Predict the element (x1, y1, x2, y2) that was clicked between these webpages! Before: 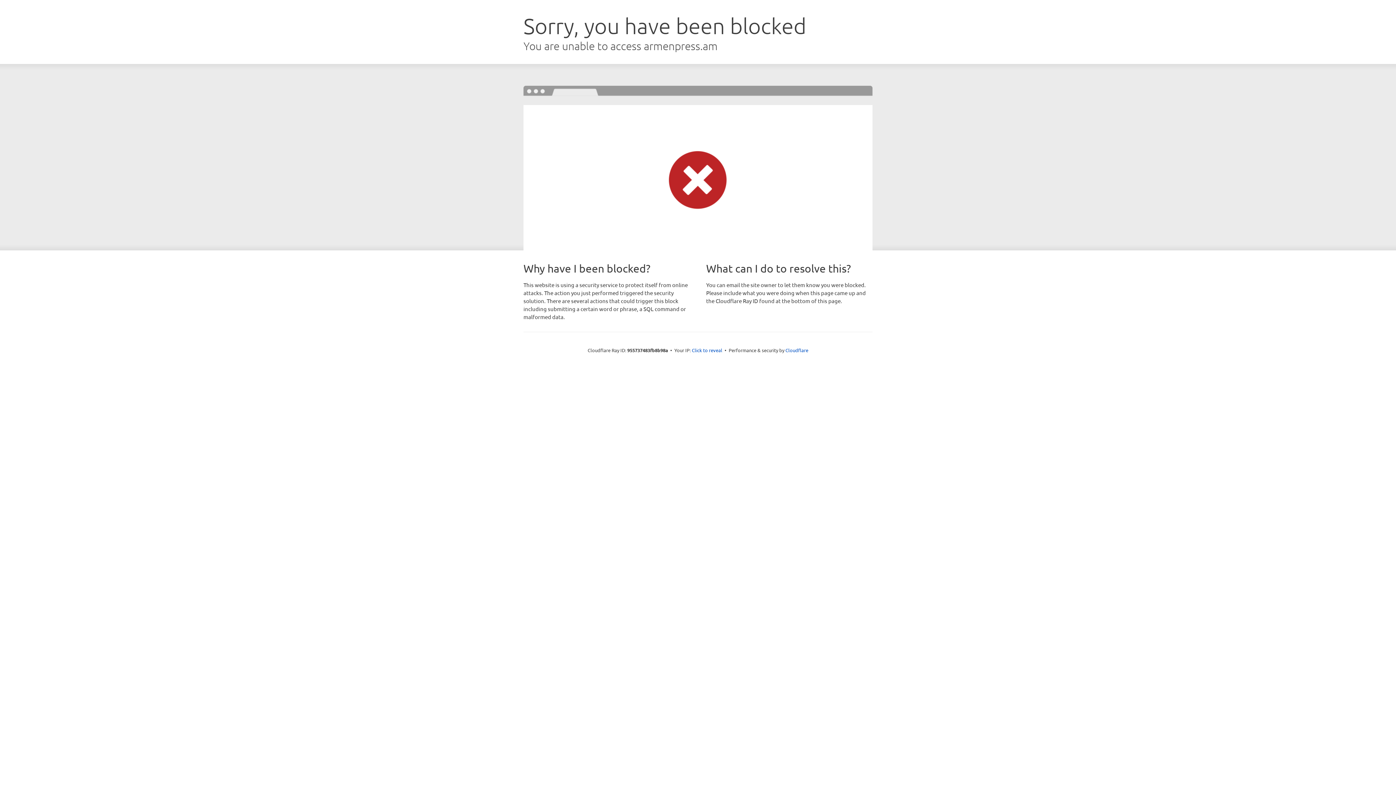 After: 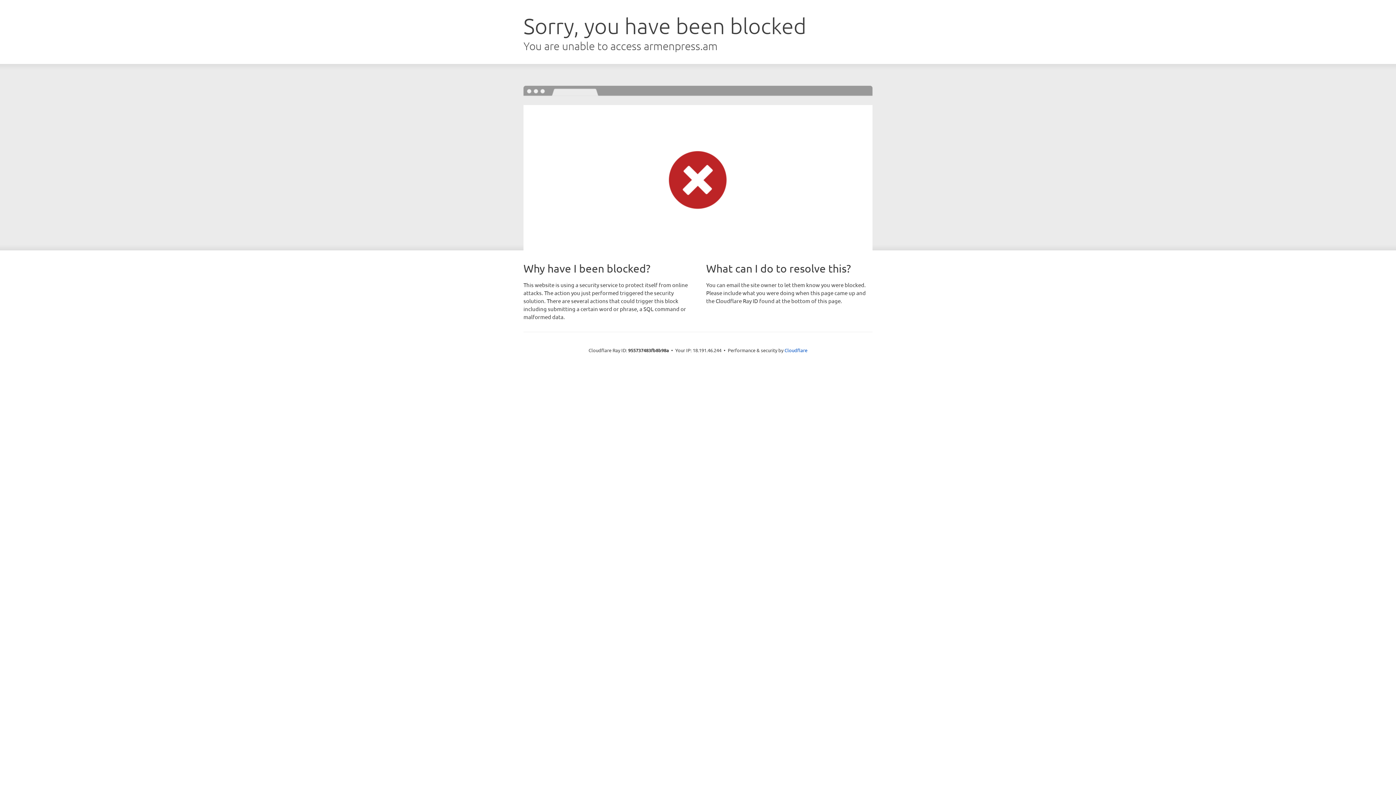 Action: label: Click to reveal bbox: (692, 346, 722, 353)